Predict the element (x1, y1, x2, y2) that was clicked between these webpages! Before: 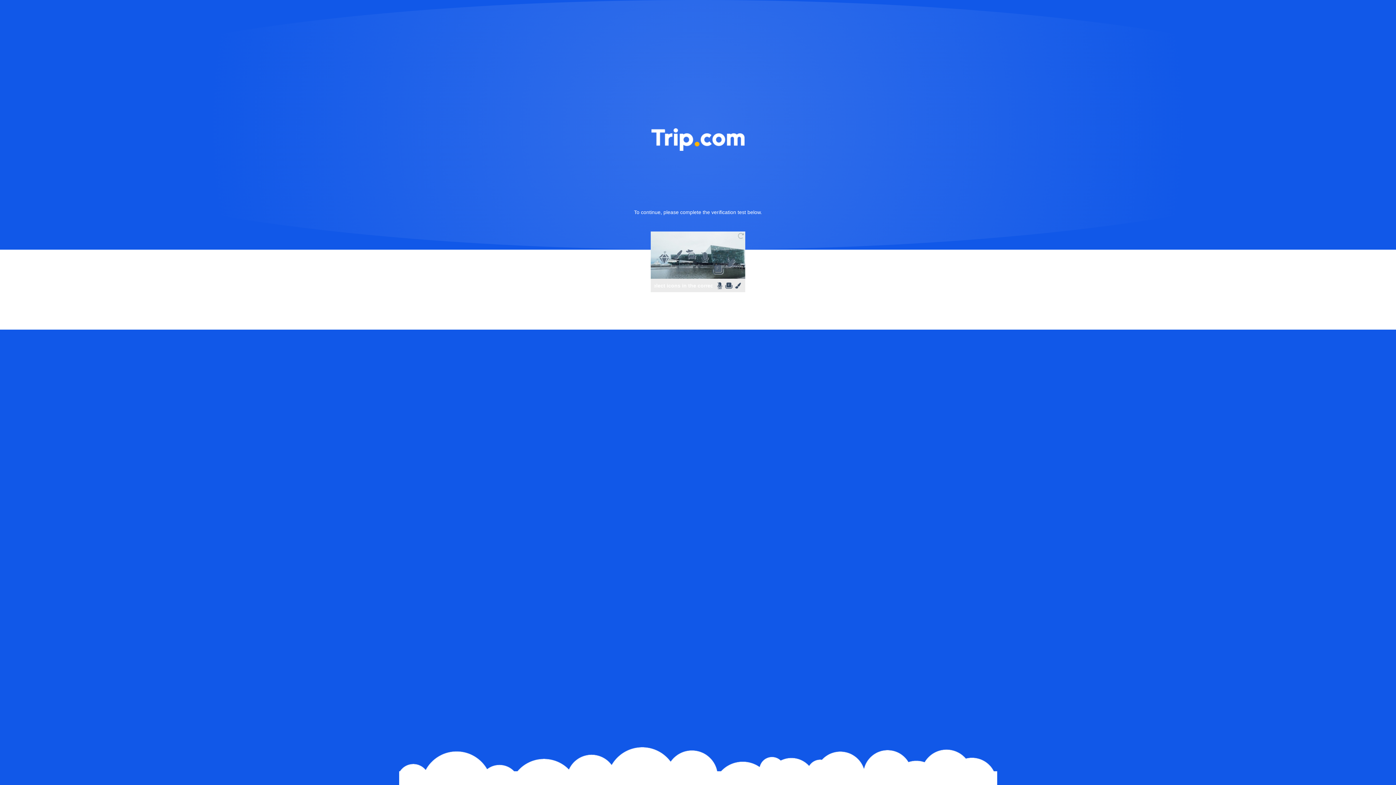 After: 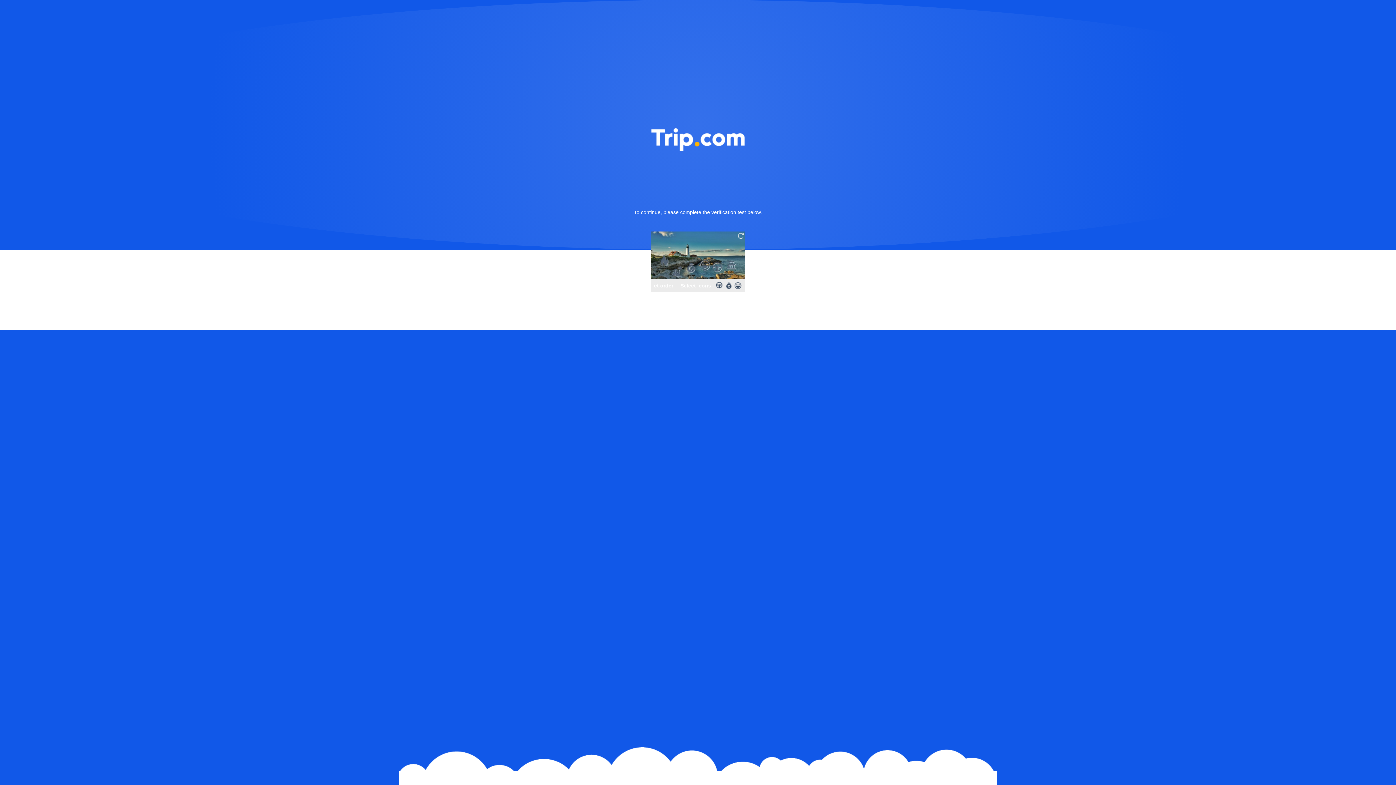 Action: bbox: (736, 231, 745, 240)